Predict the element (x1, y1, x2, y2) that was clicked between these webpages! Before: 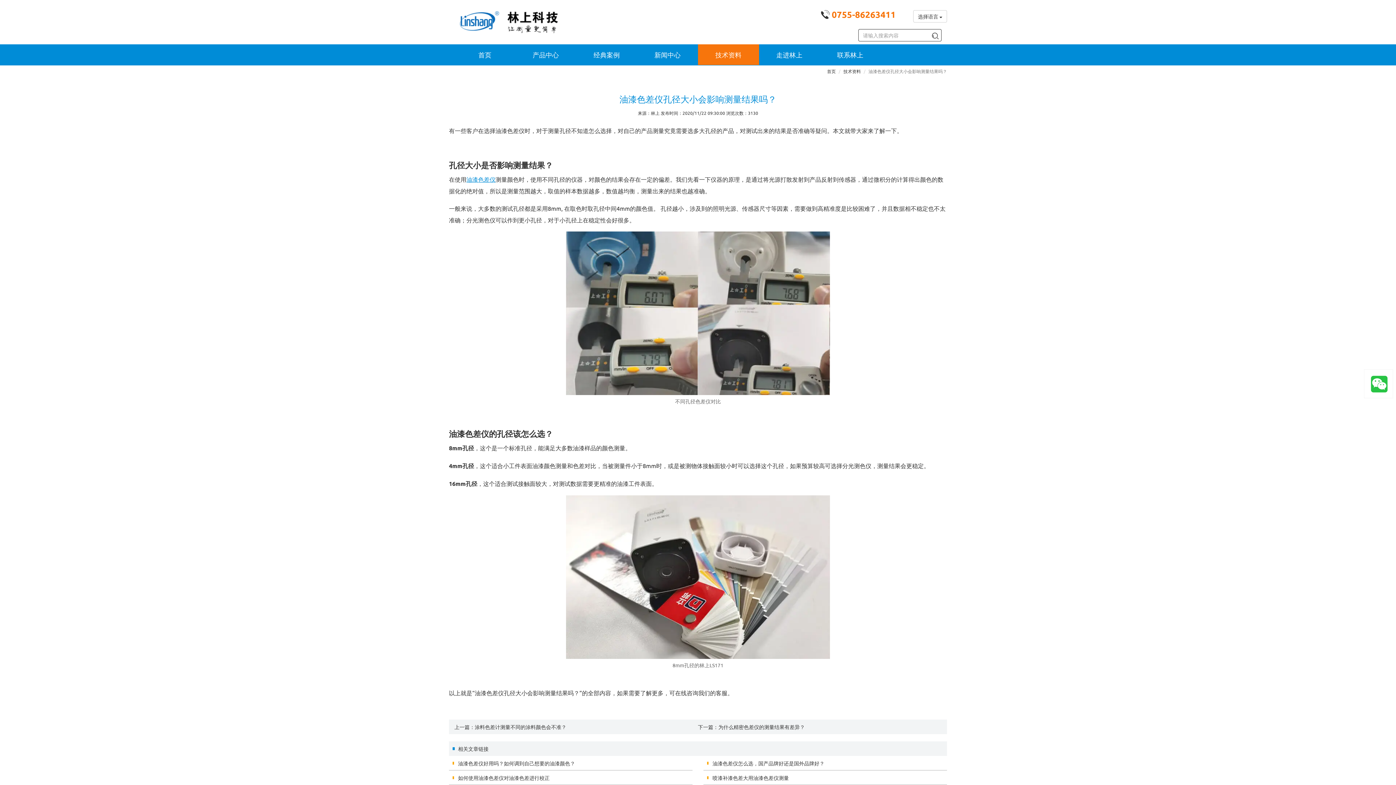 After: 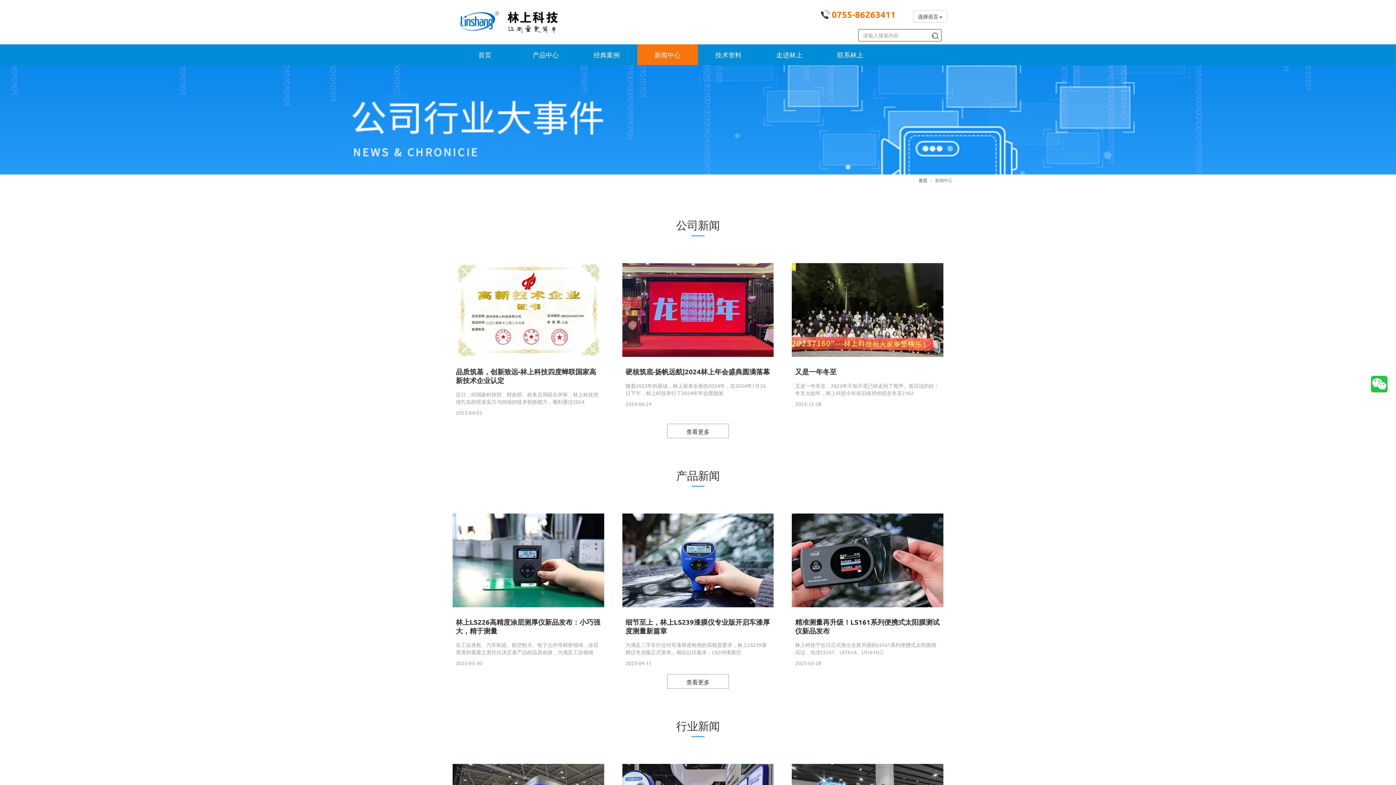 Action: bbox: (637, 44, 698, 65) label: 新闻中心